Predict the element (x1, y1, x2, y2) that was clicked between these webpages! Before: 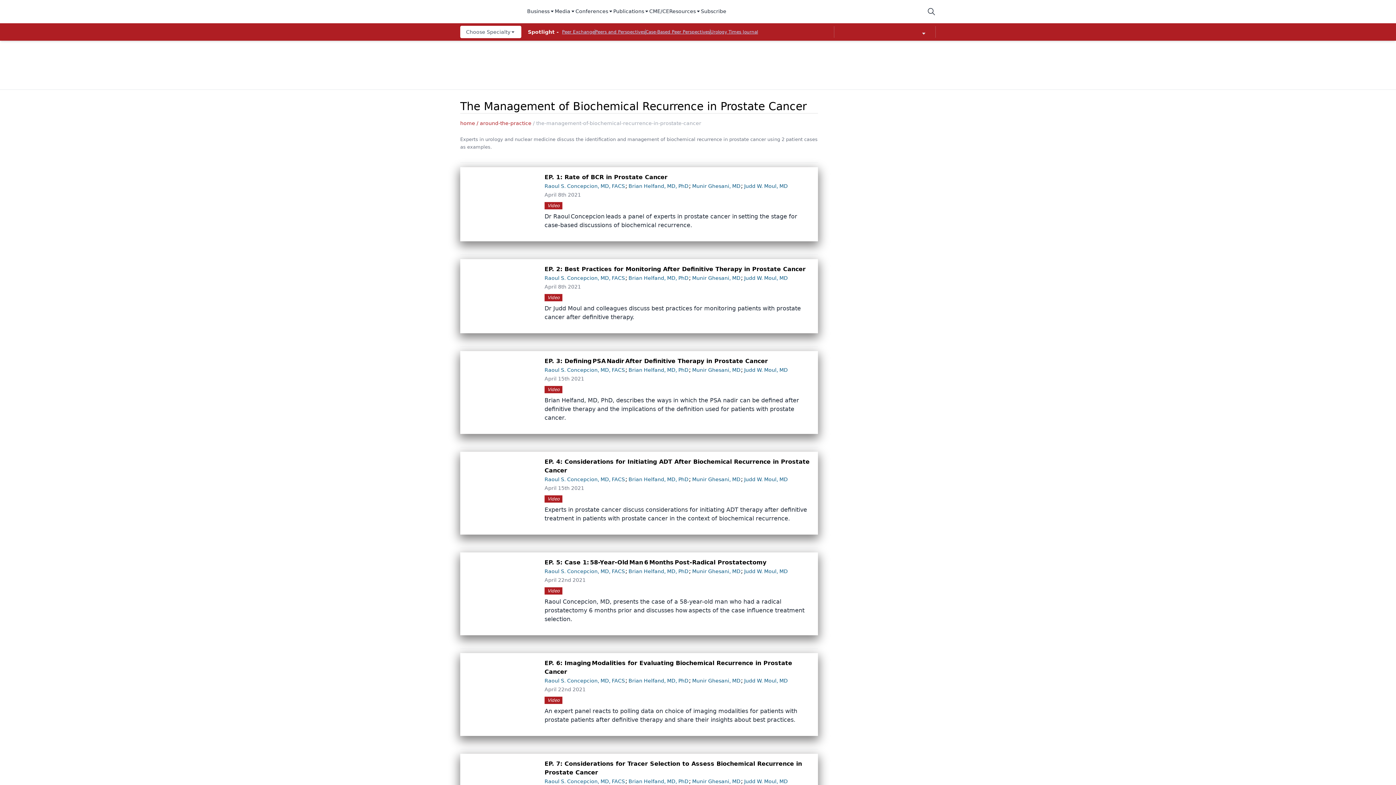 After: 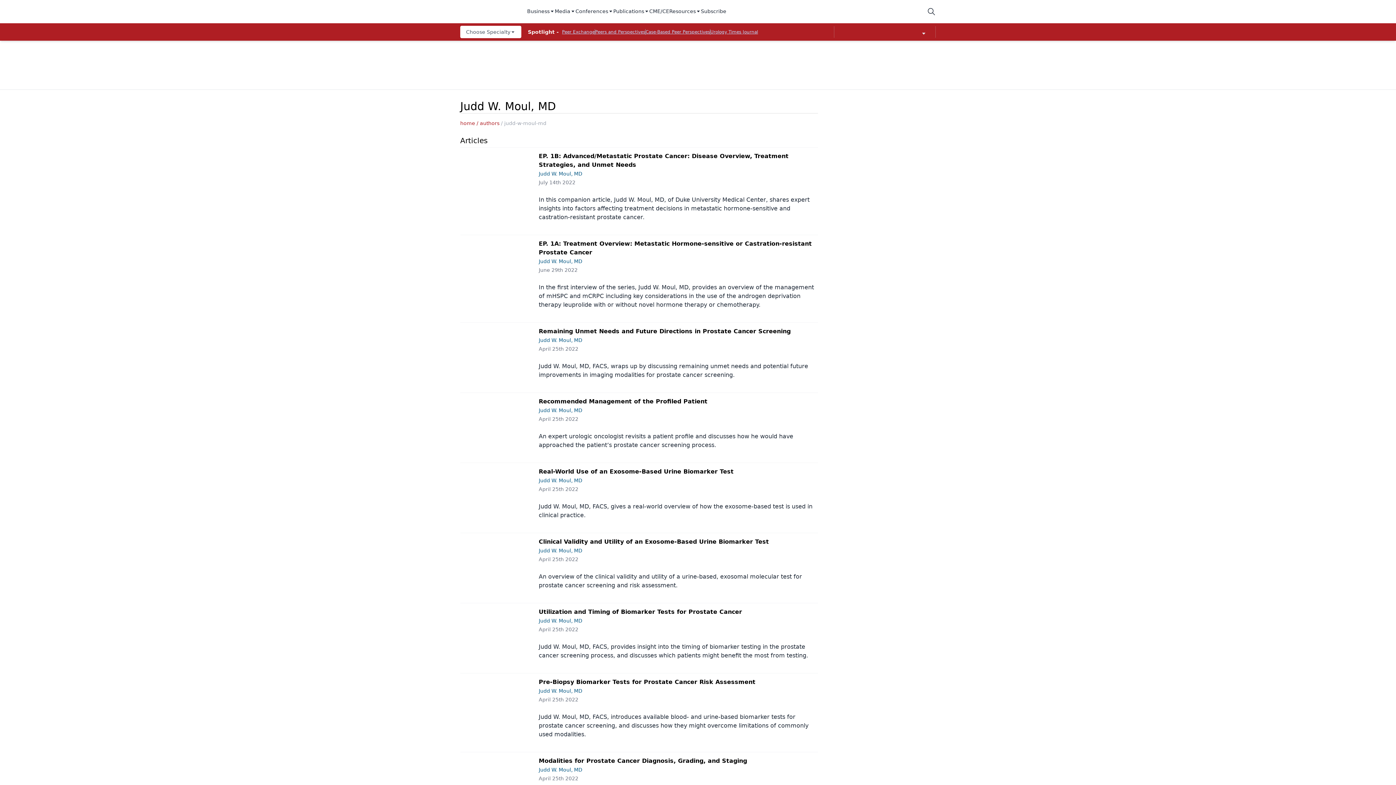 Action: bbox: (744, 275, 788, 281) label: Judd W. Moul, MD